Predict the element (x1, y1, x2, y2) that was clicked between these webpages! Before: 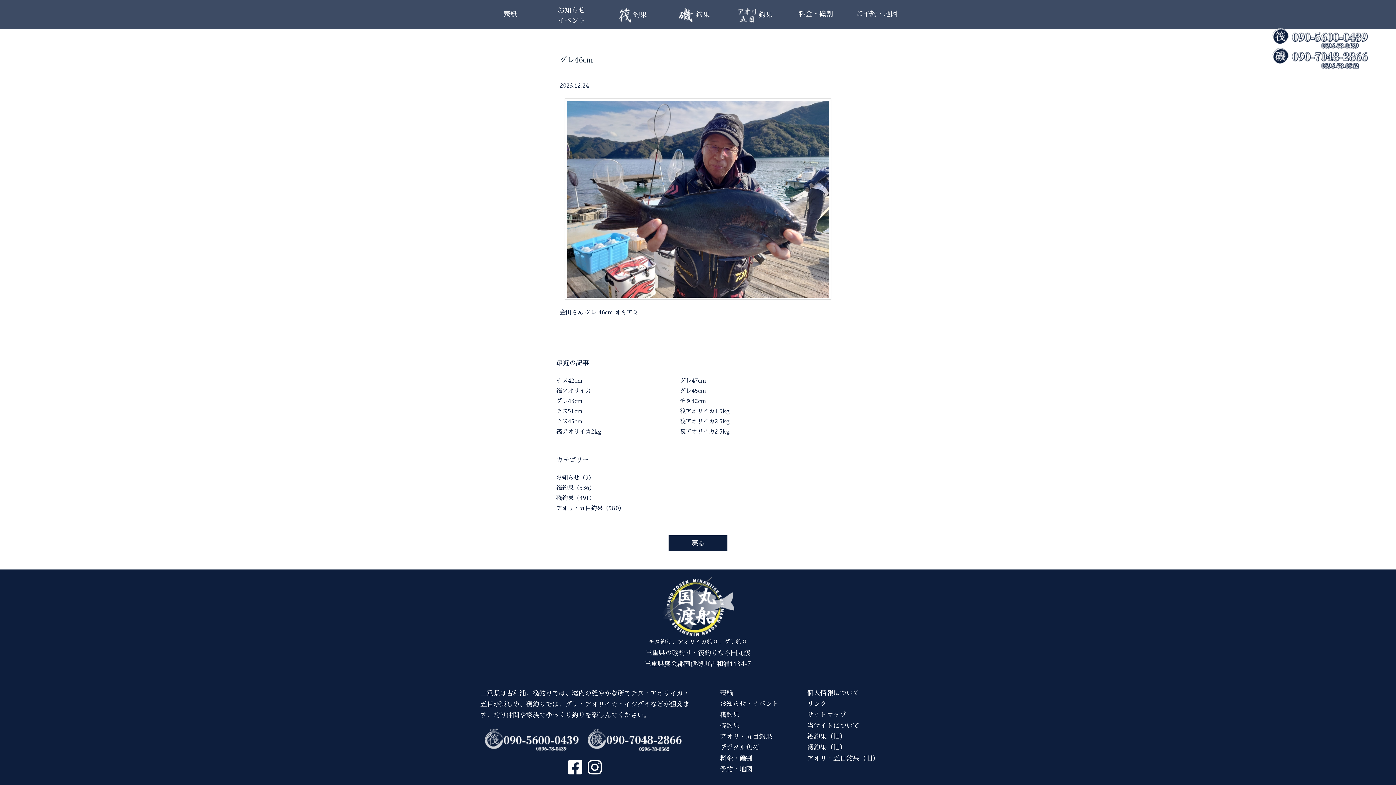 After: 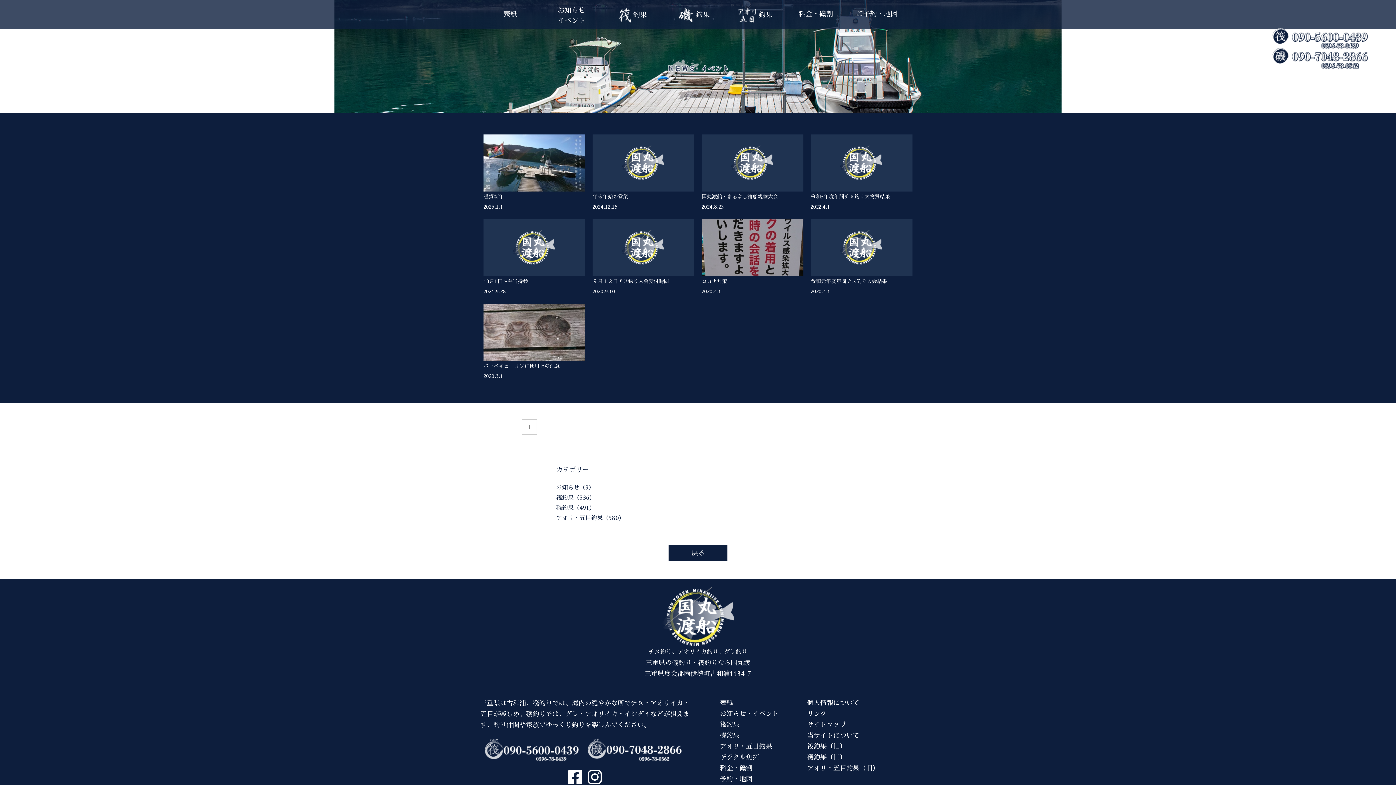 Action: bbox: (556, 475, 594, 480) label: お知らせ（9）